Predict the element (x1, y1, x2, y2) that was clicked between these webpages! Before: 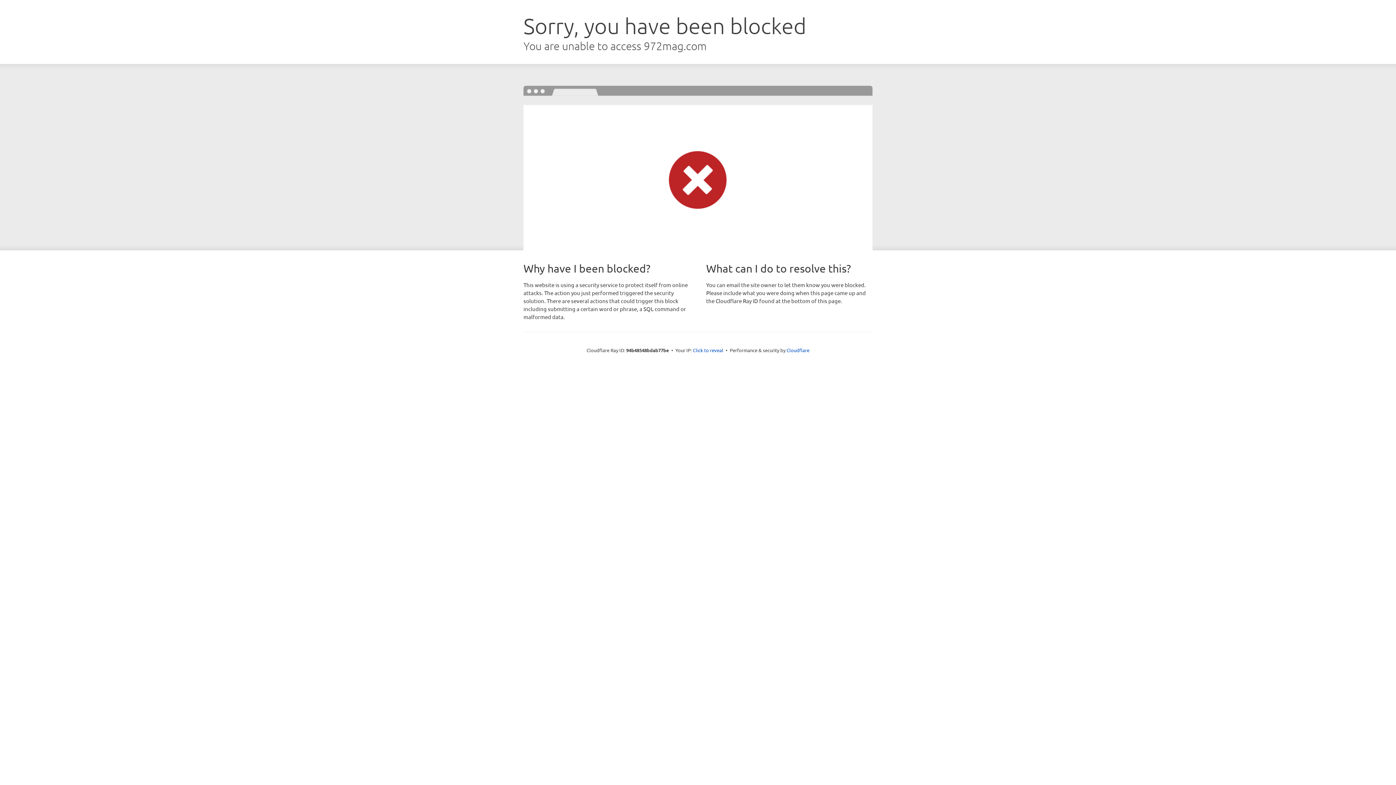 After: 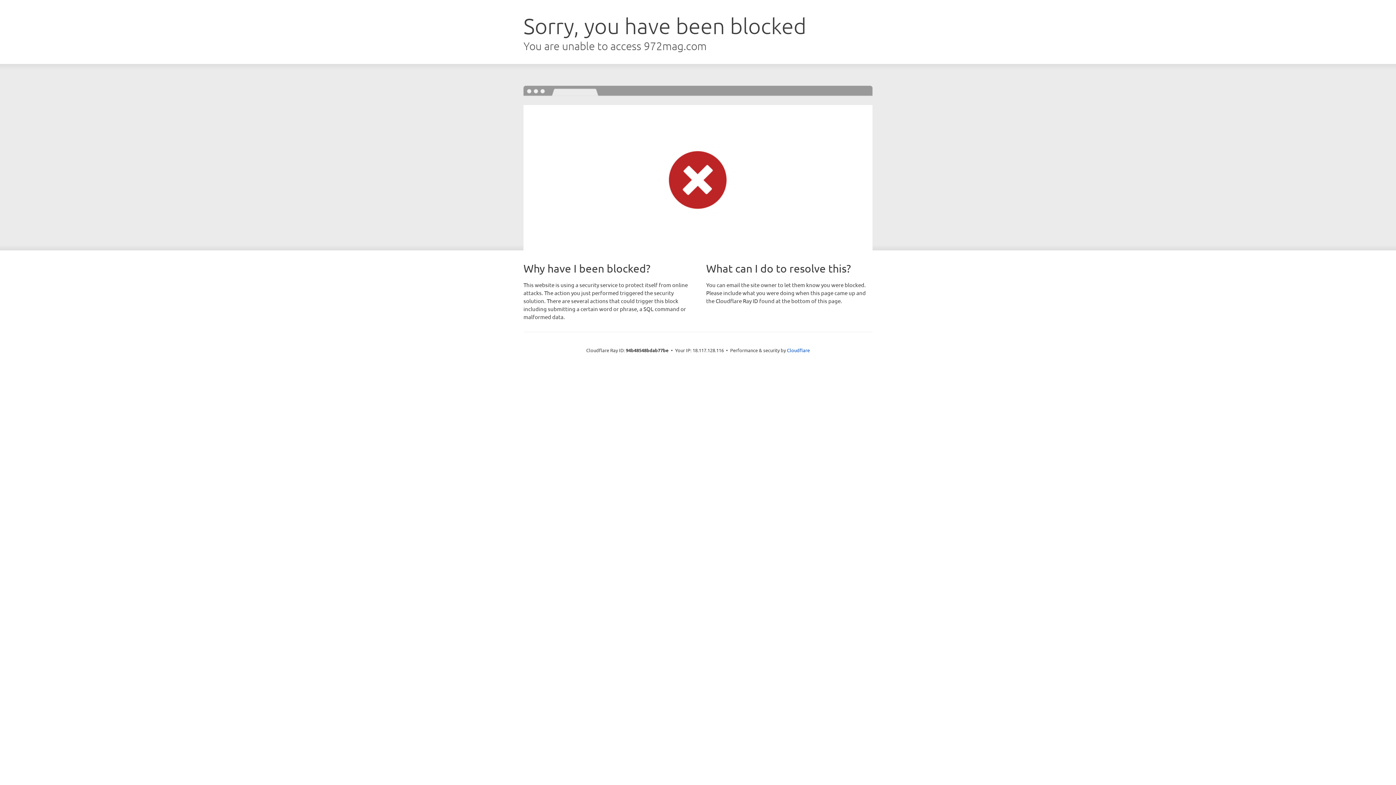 Action: bbox: (693, 346, 723, 353) label: Click to reveal